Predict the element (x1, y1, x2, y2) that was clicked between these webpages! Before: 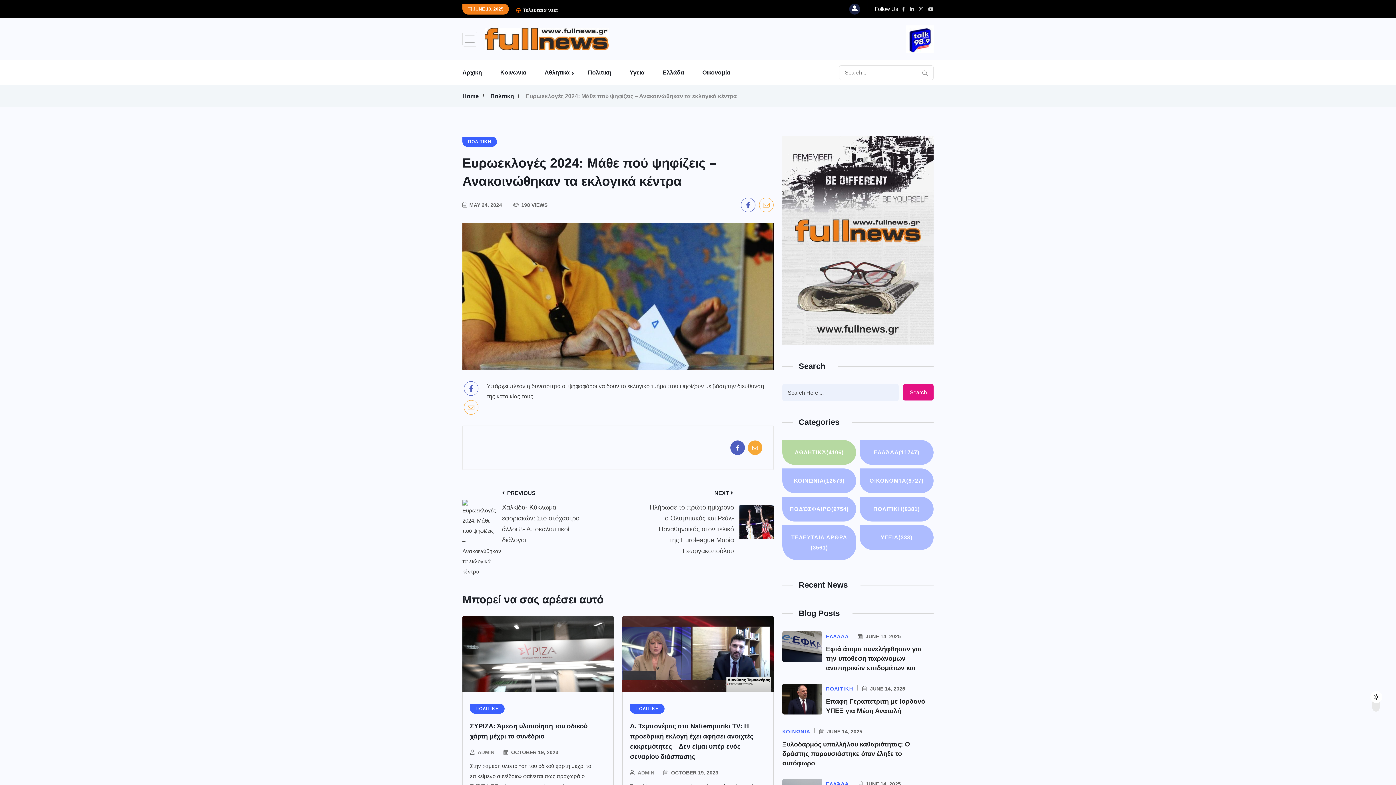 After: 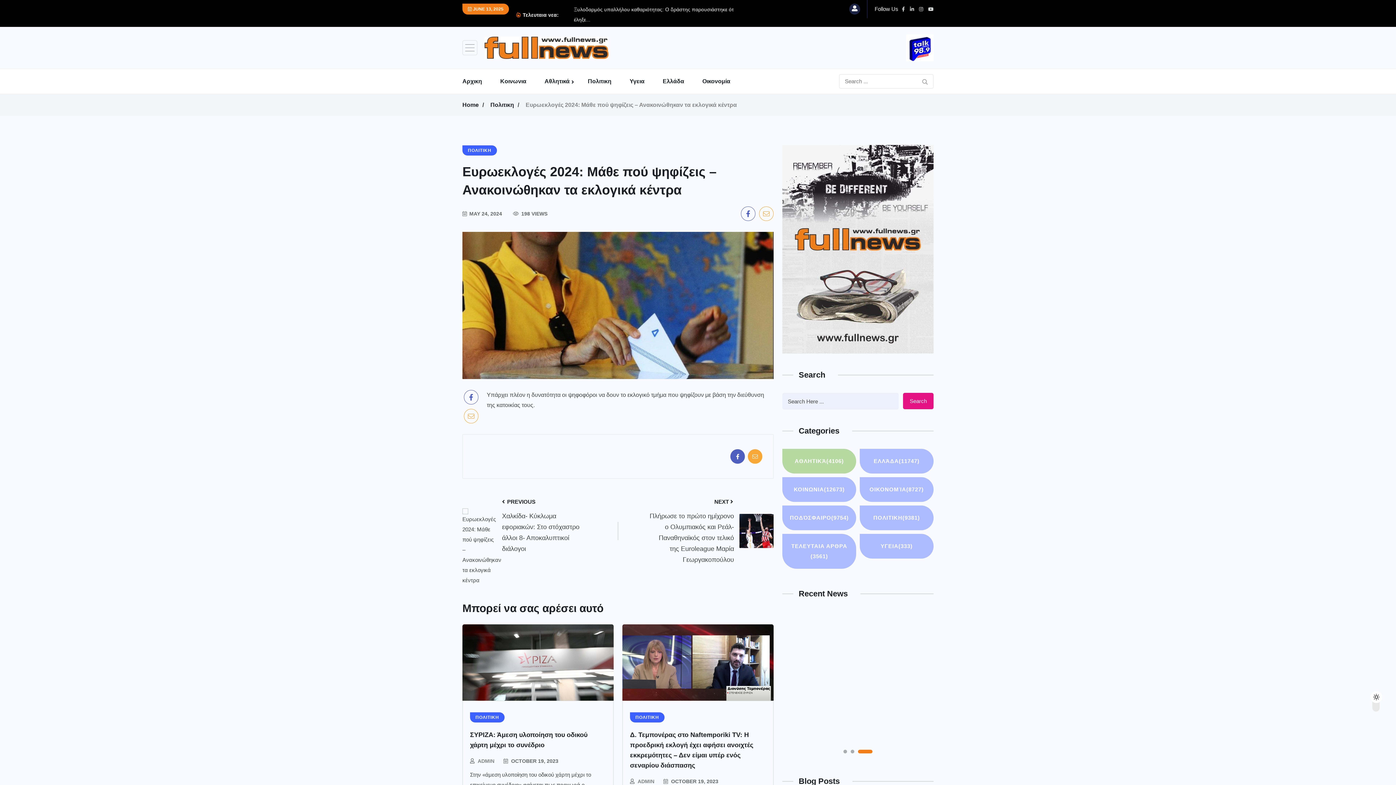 Action: bbox: (730, 440, 745, 455)